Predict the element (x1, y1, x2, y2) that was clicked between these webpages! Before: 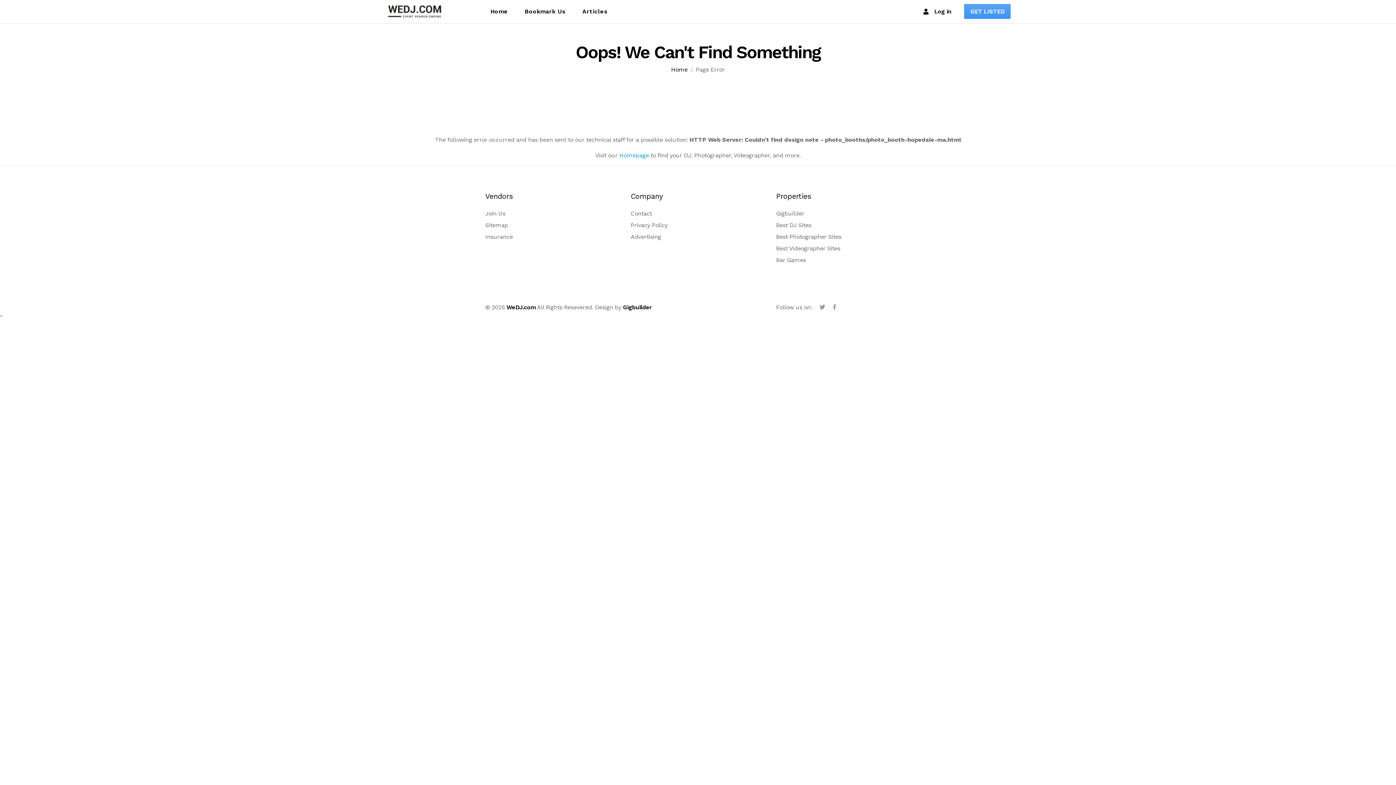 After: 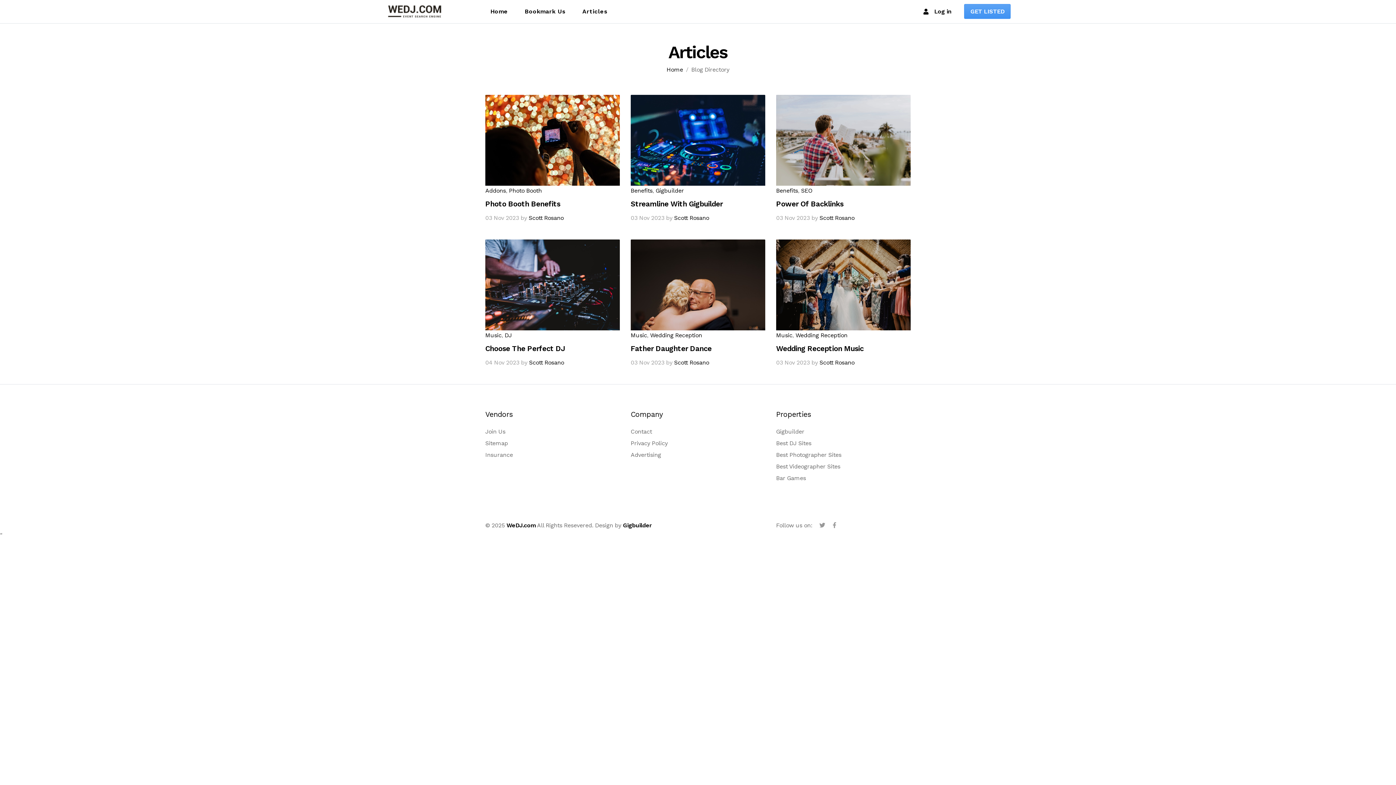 Action: bbox: (579, 3, 610, 19) label: Articles